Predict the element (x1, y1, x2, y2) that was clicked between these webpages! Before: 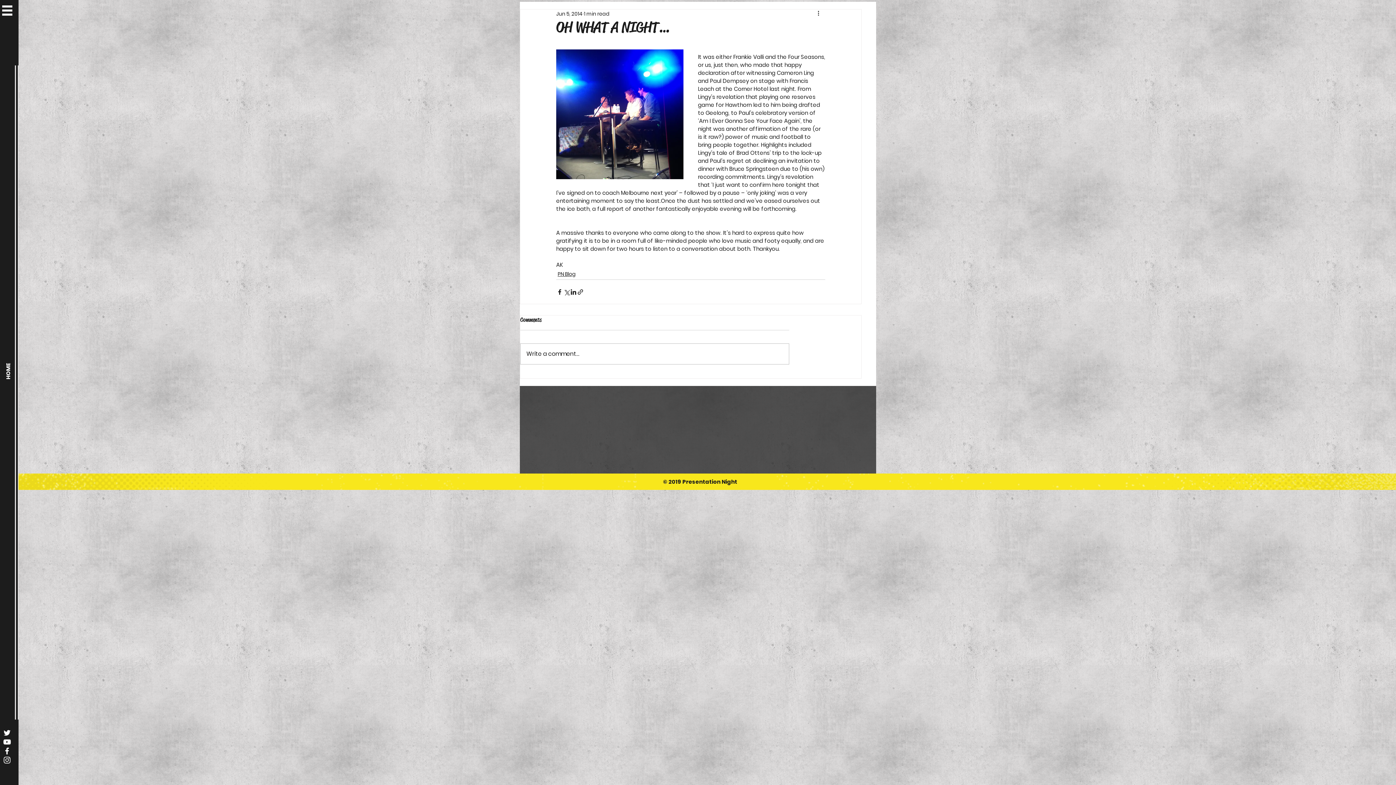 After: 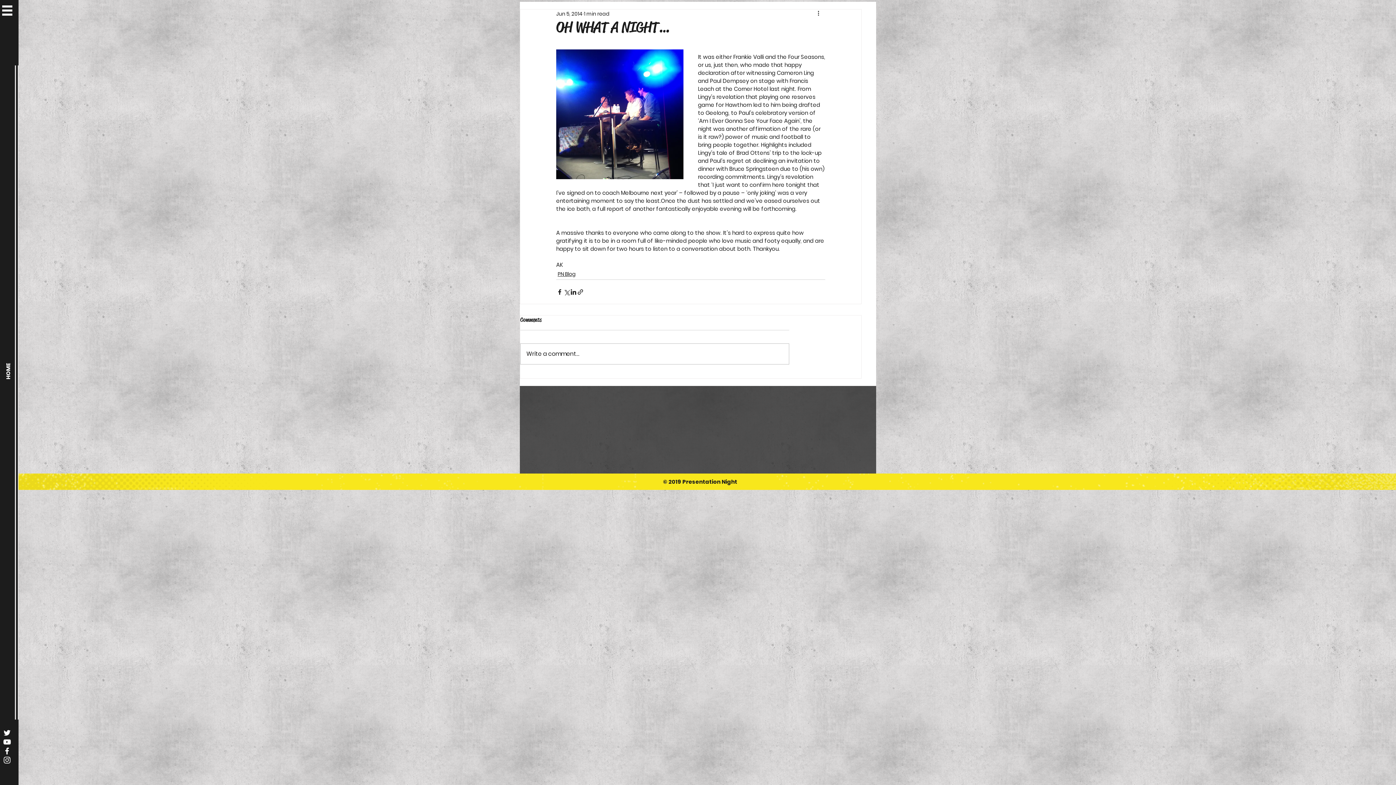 Action: bbox: (2, 728, 11, 737) label: White Twitter Icon